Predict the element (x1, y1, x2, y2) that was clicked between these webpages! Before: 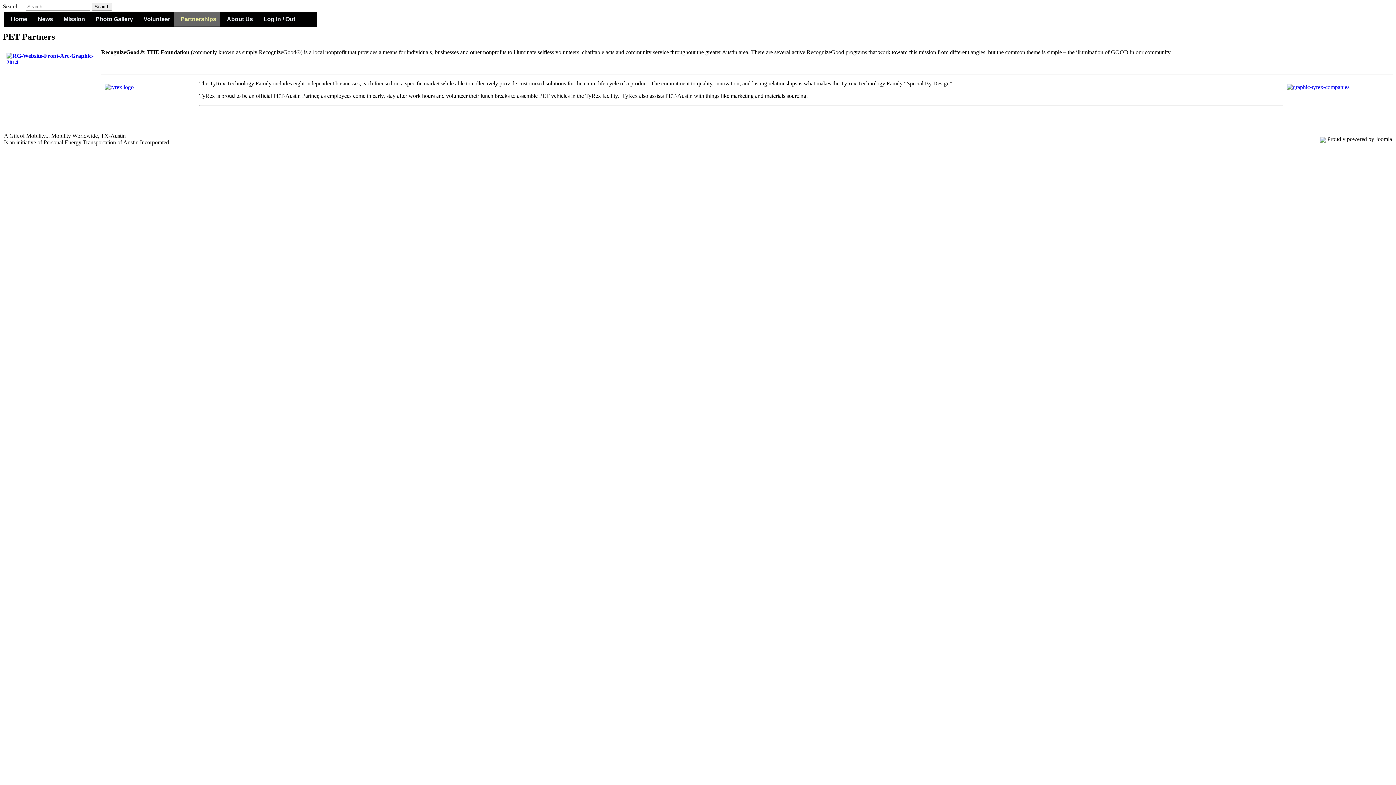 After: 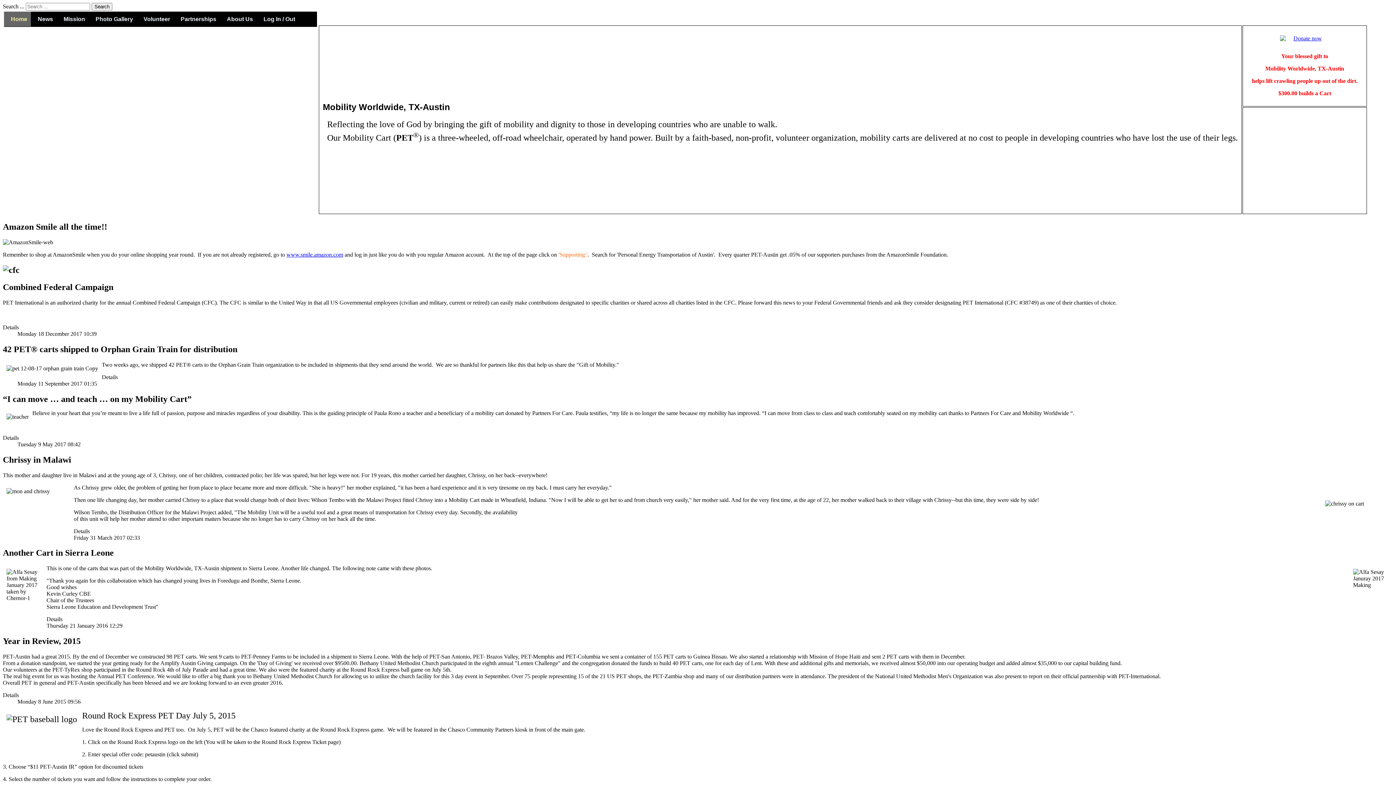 Action: bbox: (4, 11, 30, 26) label: Home